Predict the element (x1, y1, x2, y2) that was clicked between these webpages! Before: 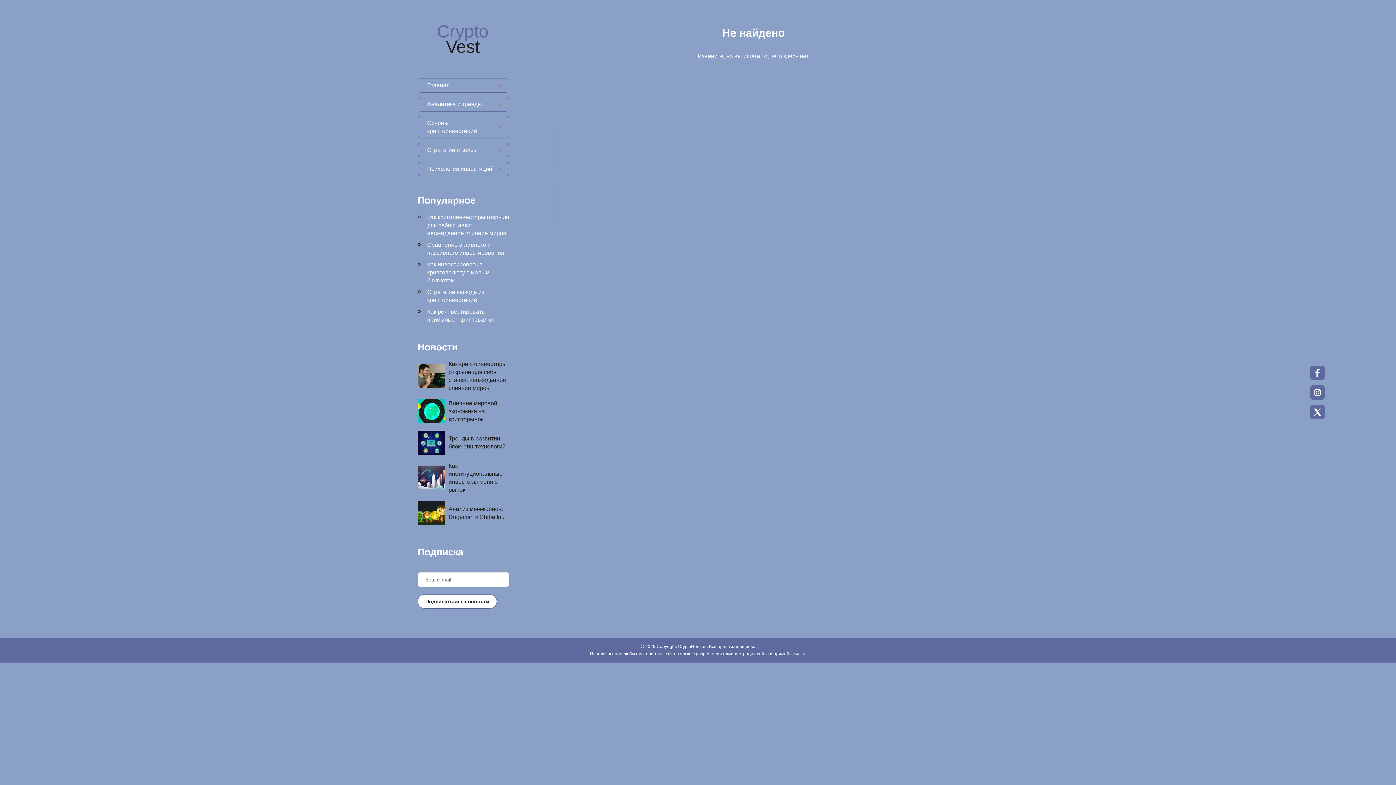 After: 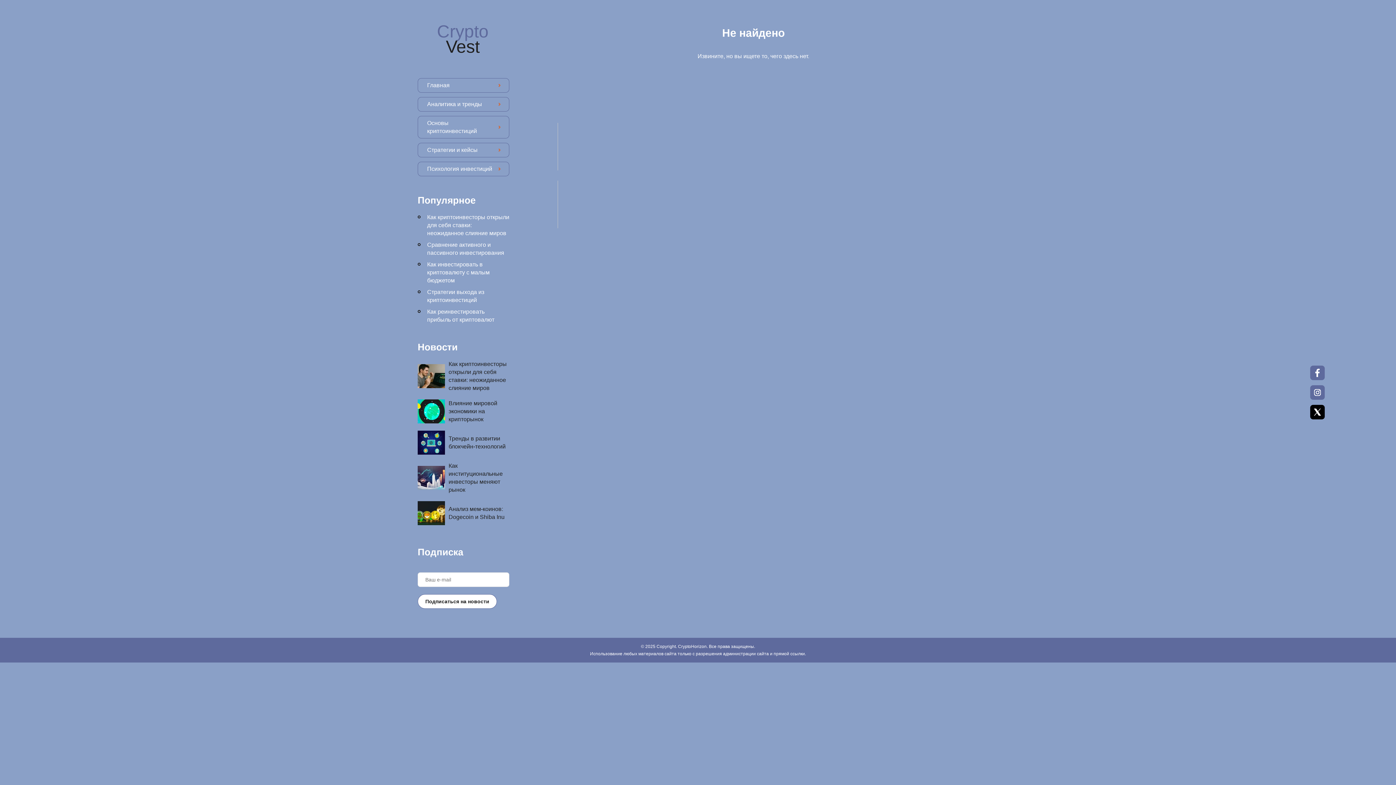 Action: bbox: (1310, 405, 1325, 419)